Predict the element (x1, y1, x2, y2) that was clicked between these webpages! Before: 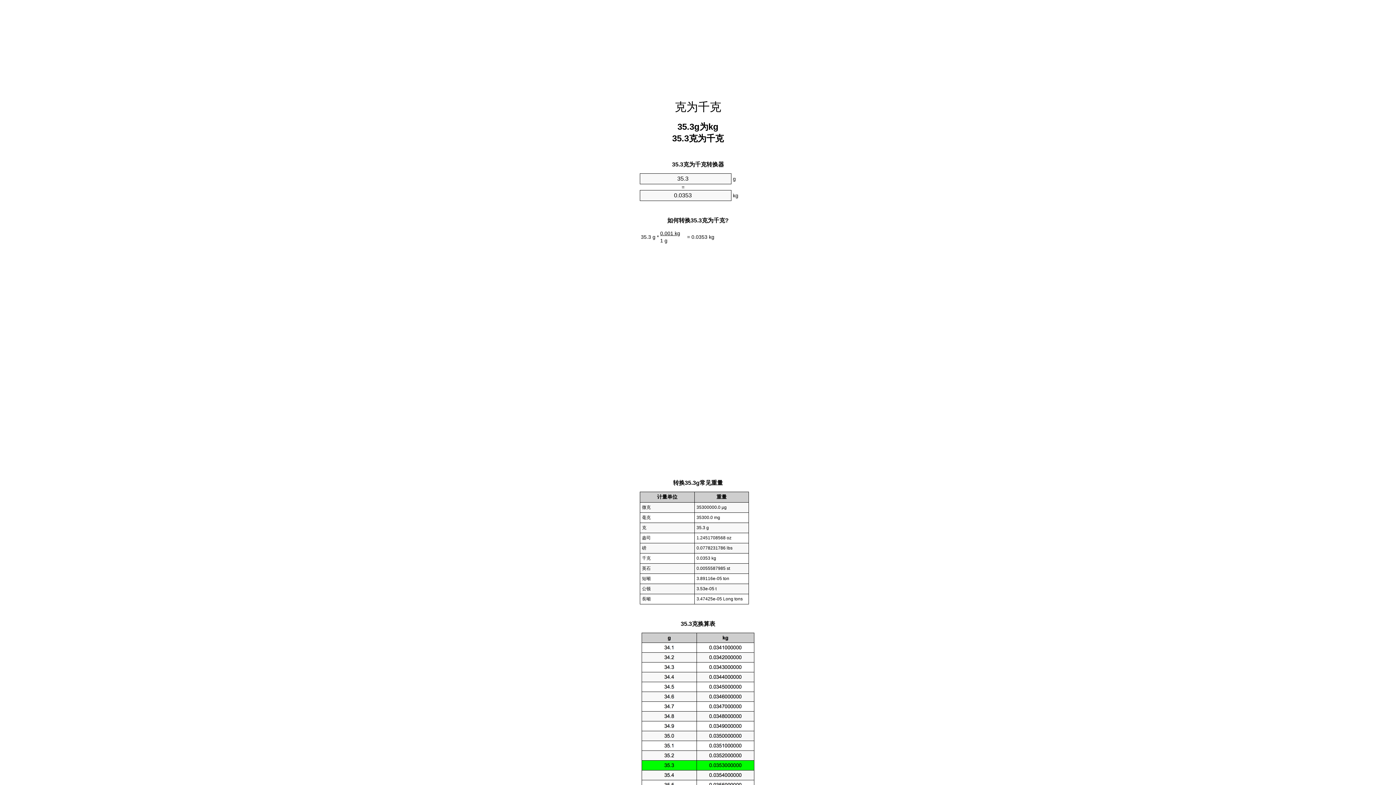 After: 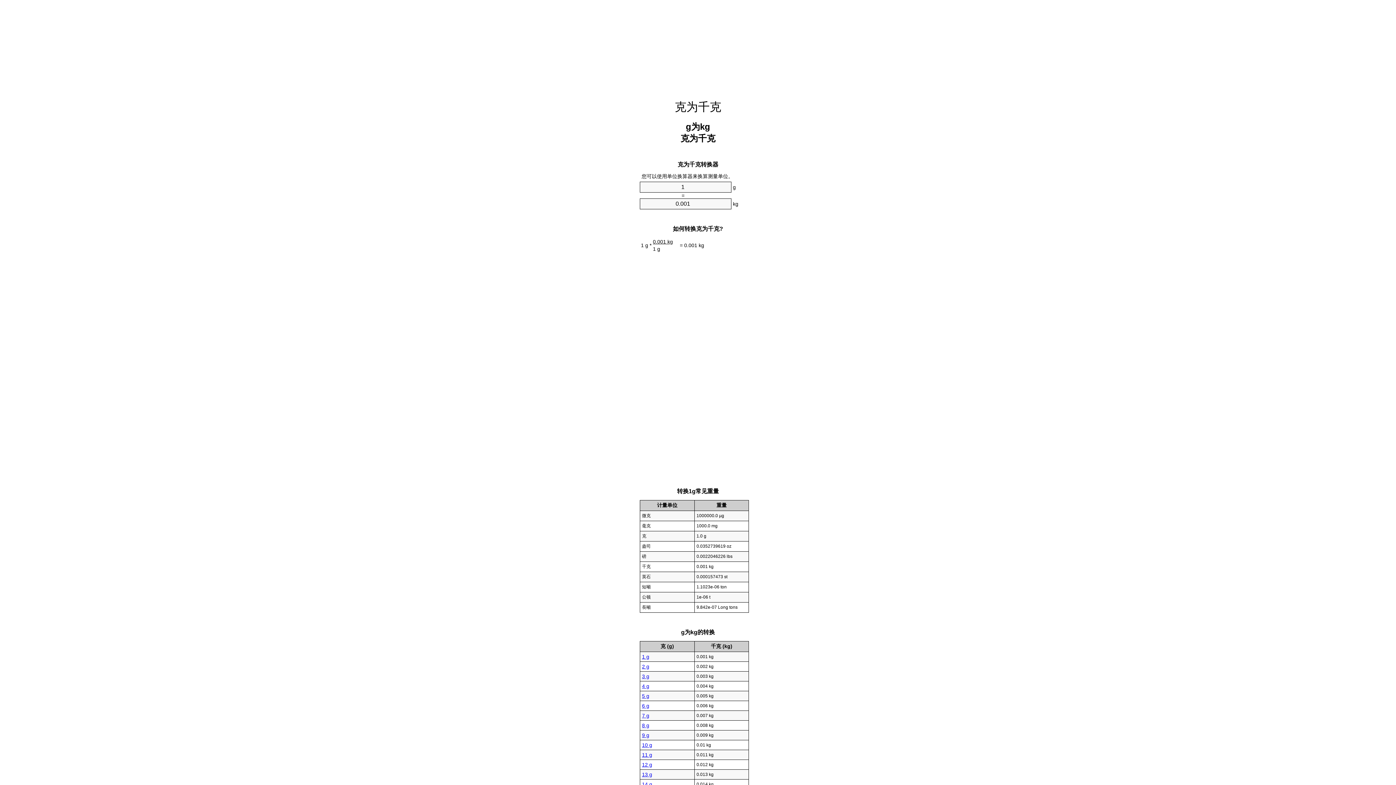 Action: label: 克为千克 bbox: (674, 100, 721, 113)